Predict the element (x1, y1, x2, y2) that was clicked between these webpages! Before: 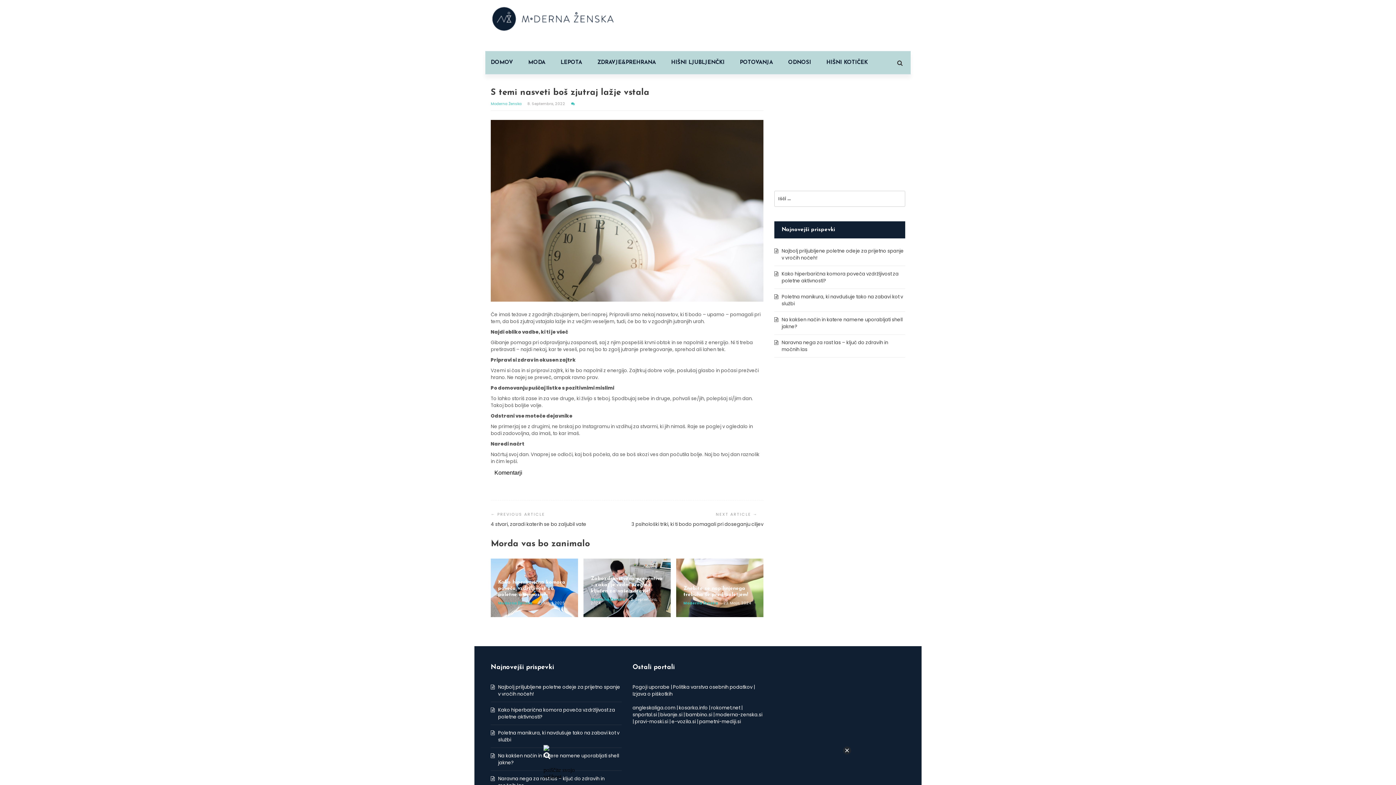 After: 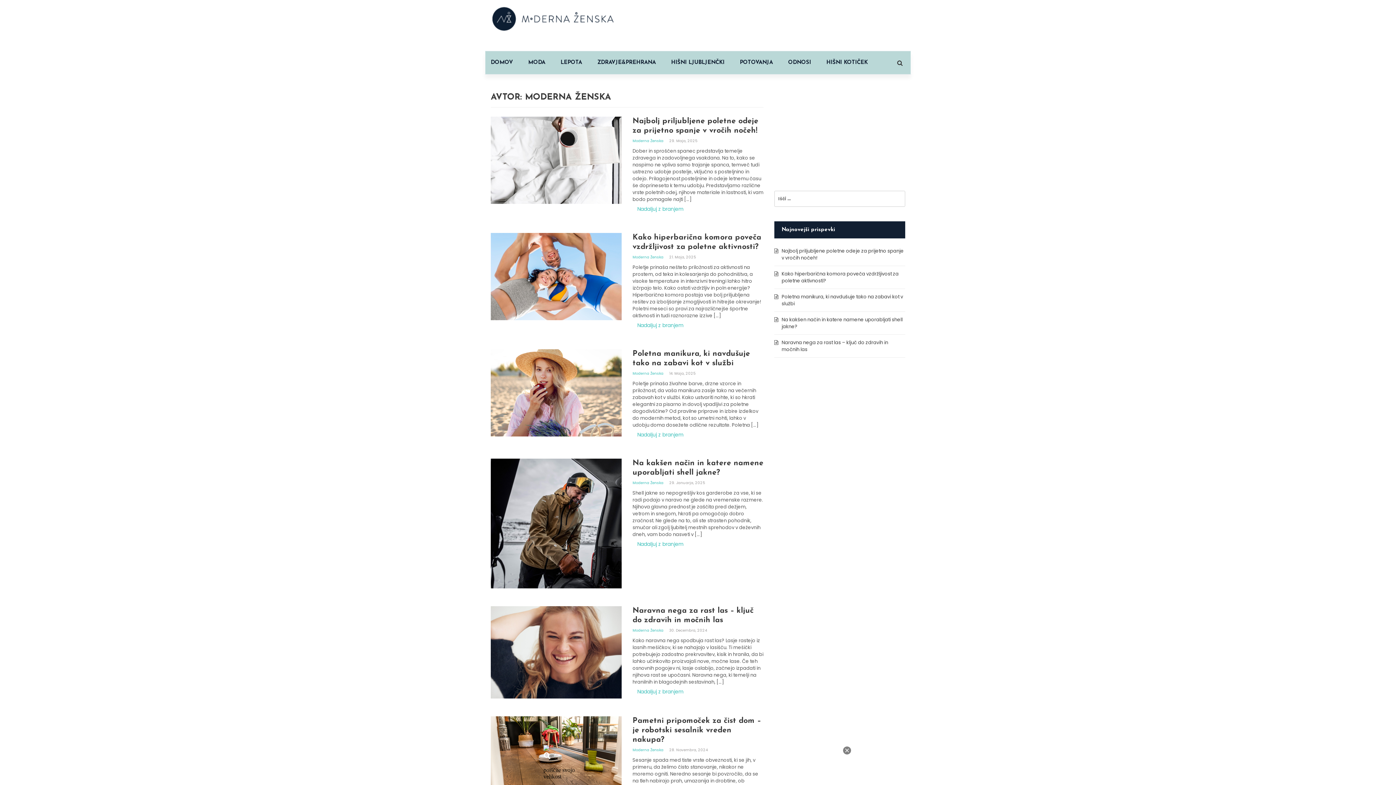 Action: label: Moderna Ženska  bbox: (683, 600, 718, 606)